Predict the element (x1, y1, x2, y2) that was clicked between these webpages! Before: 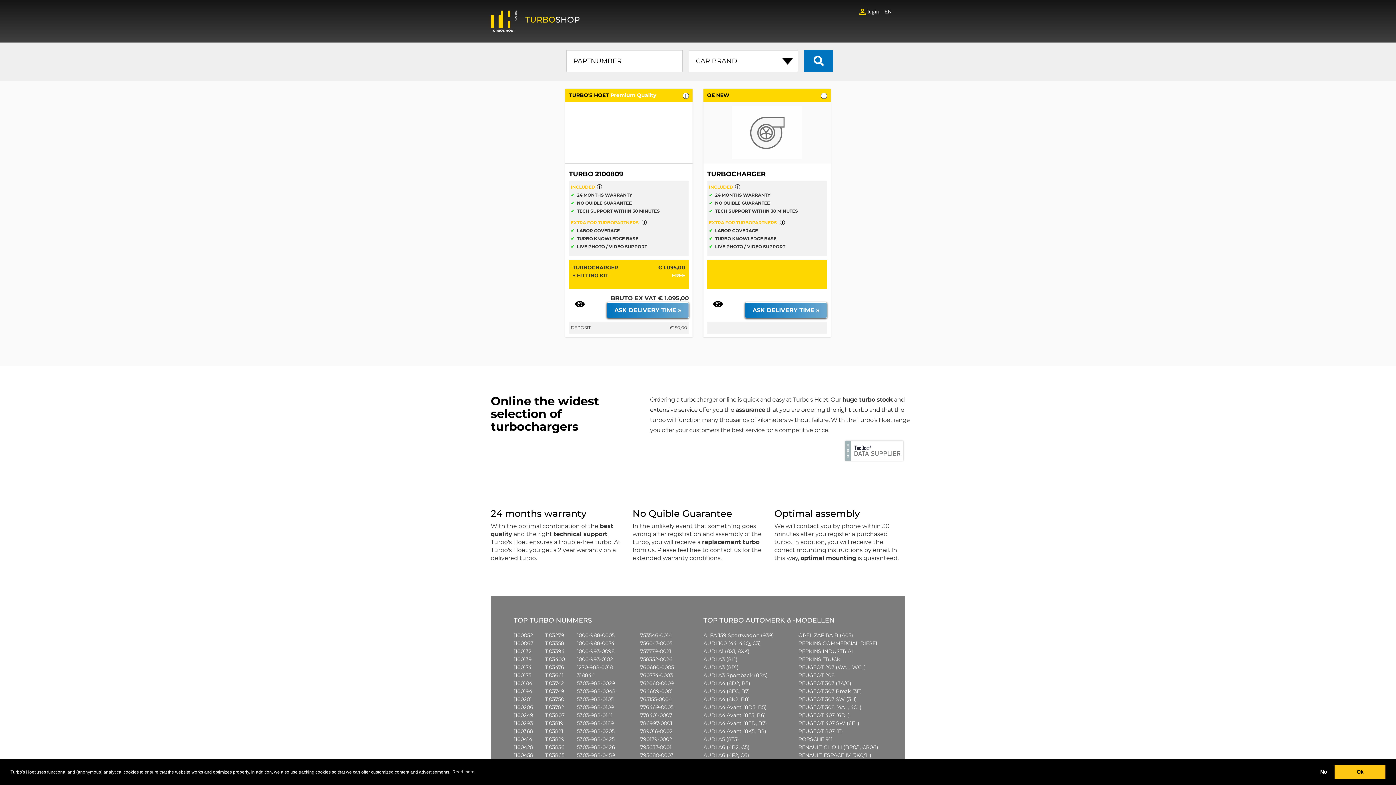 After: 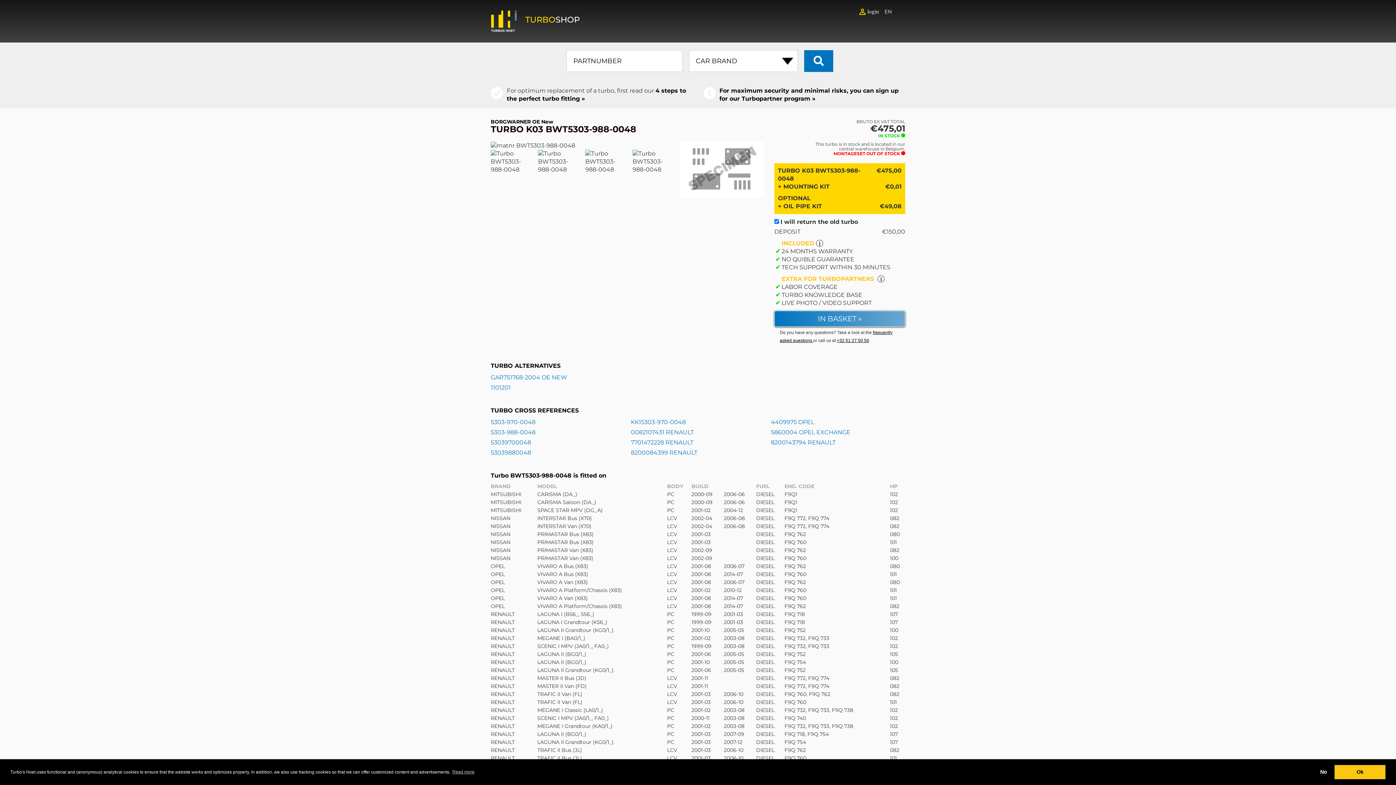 Action: bbox: (577, 688, 615, 694) label: 5303-988-0048